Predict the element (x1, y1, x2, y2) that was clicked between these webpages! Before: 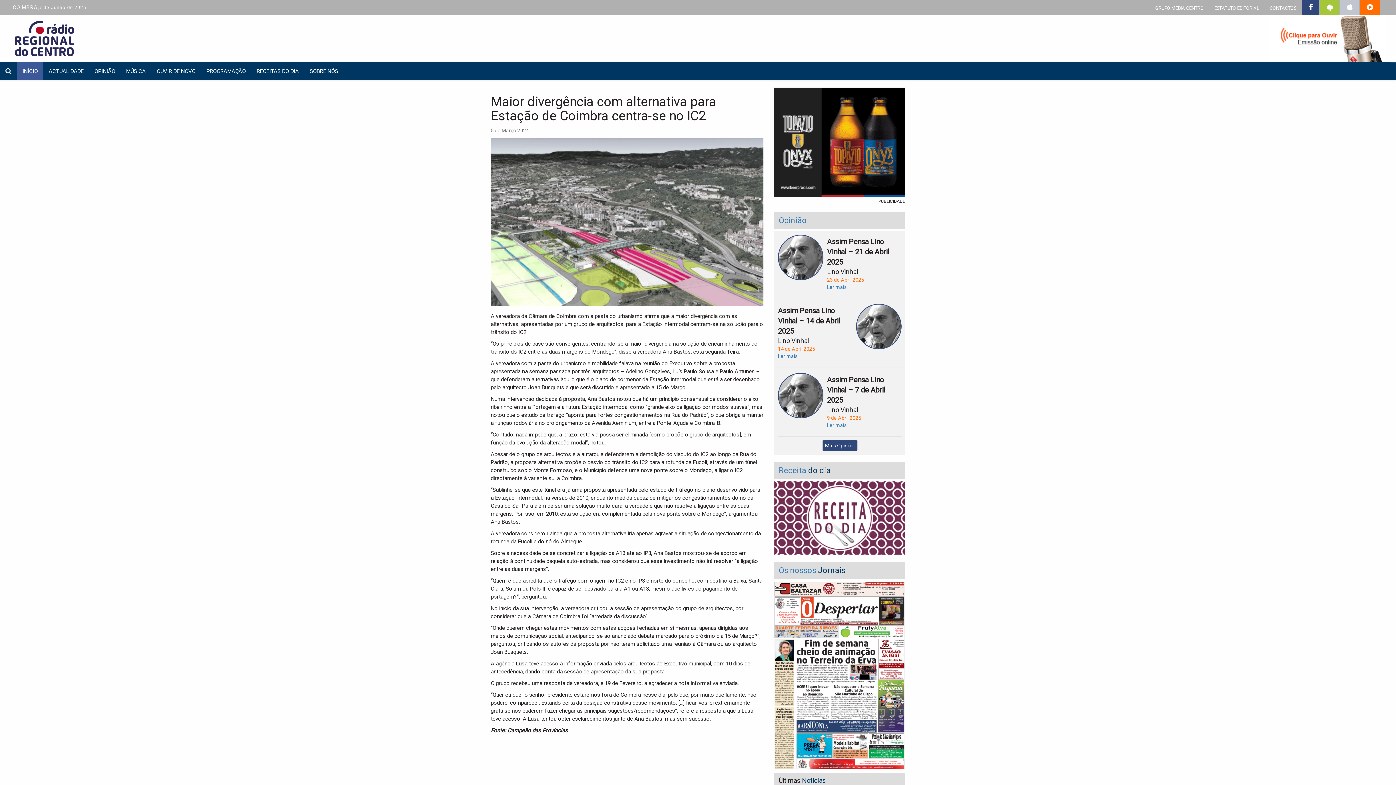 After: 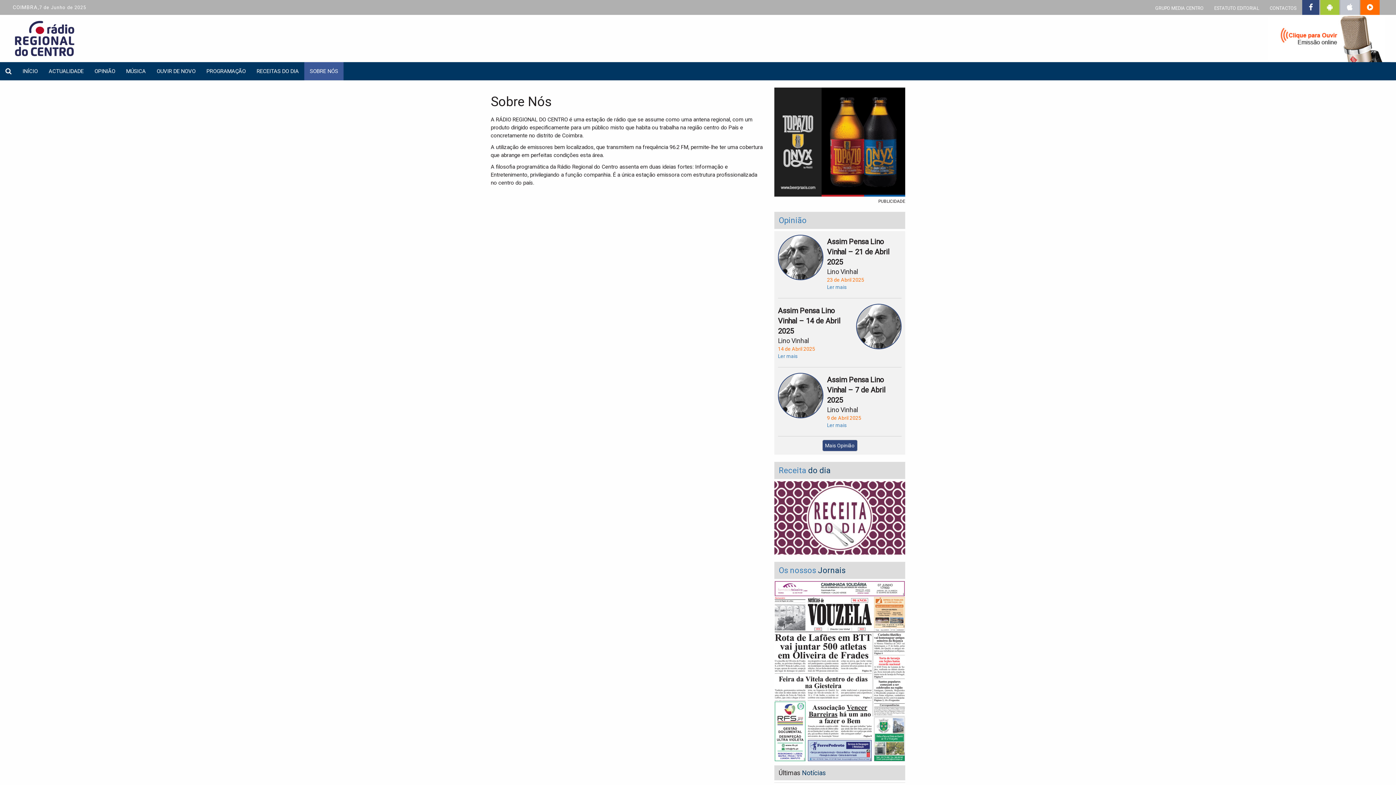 Action: bbox: (304, 62, 343, 80) label: SOBRE NÓS